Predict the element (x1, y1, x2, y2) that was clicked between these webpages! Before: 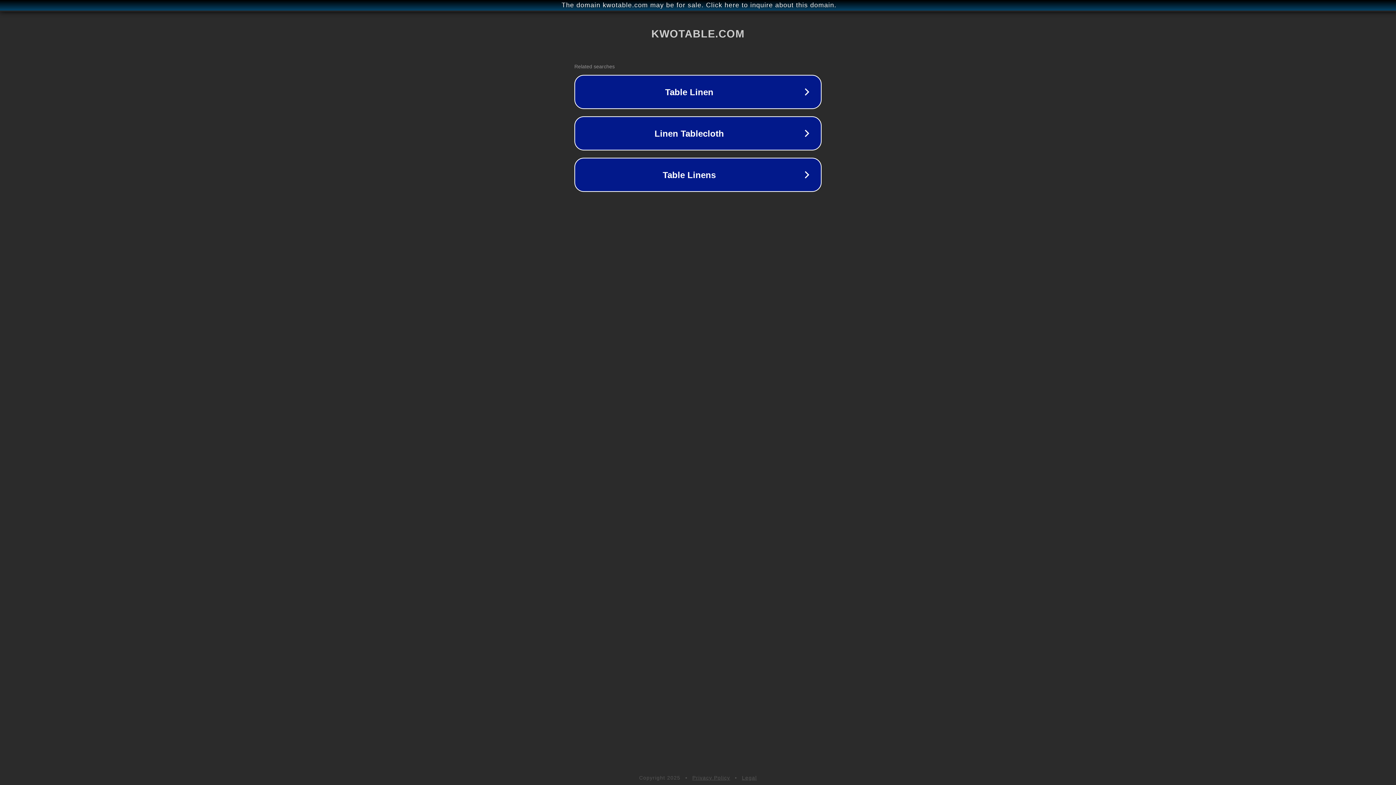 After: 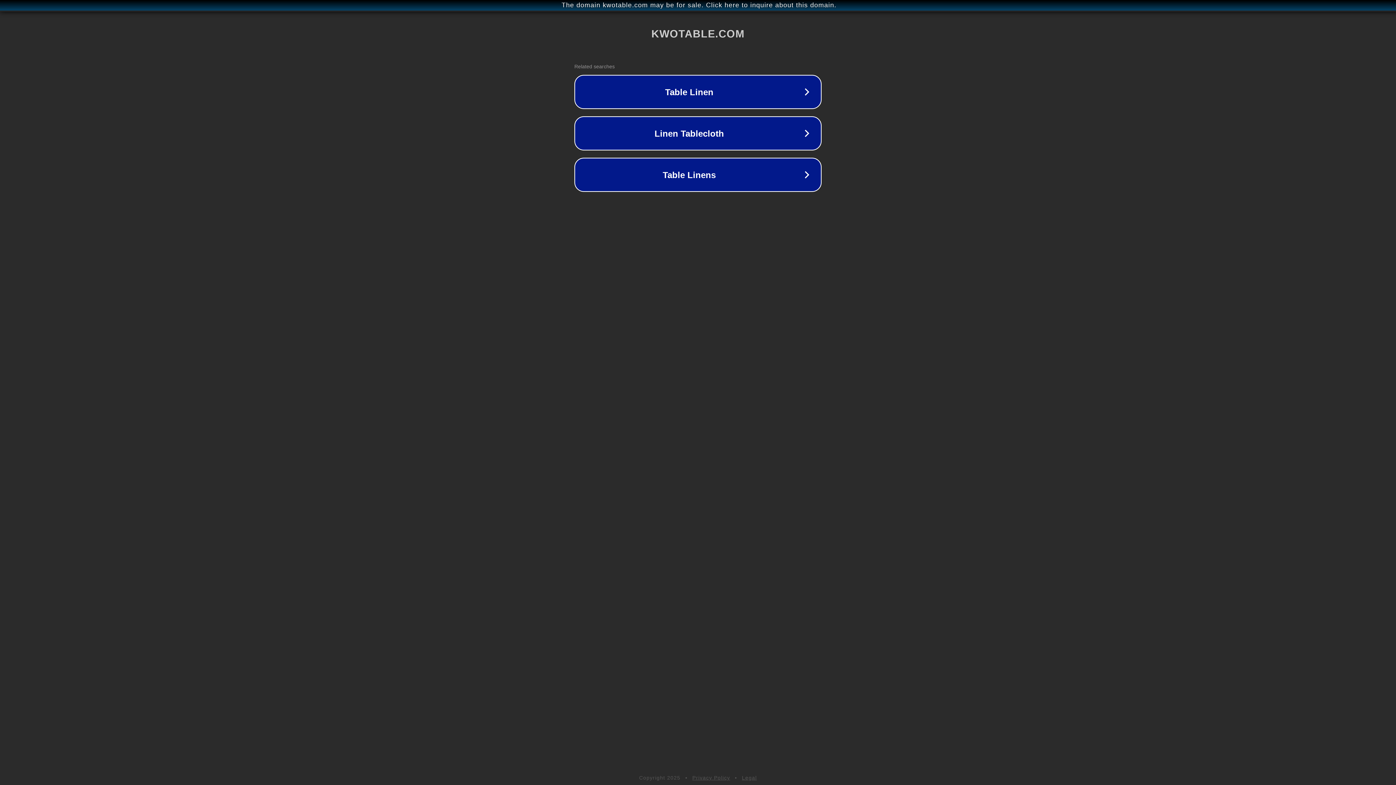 Action: label: Legal bbox: (742, 775, 757, 781)